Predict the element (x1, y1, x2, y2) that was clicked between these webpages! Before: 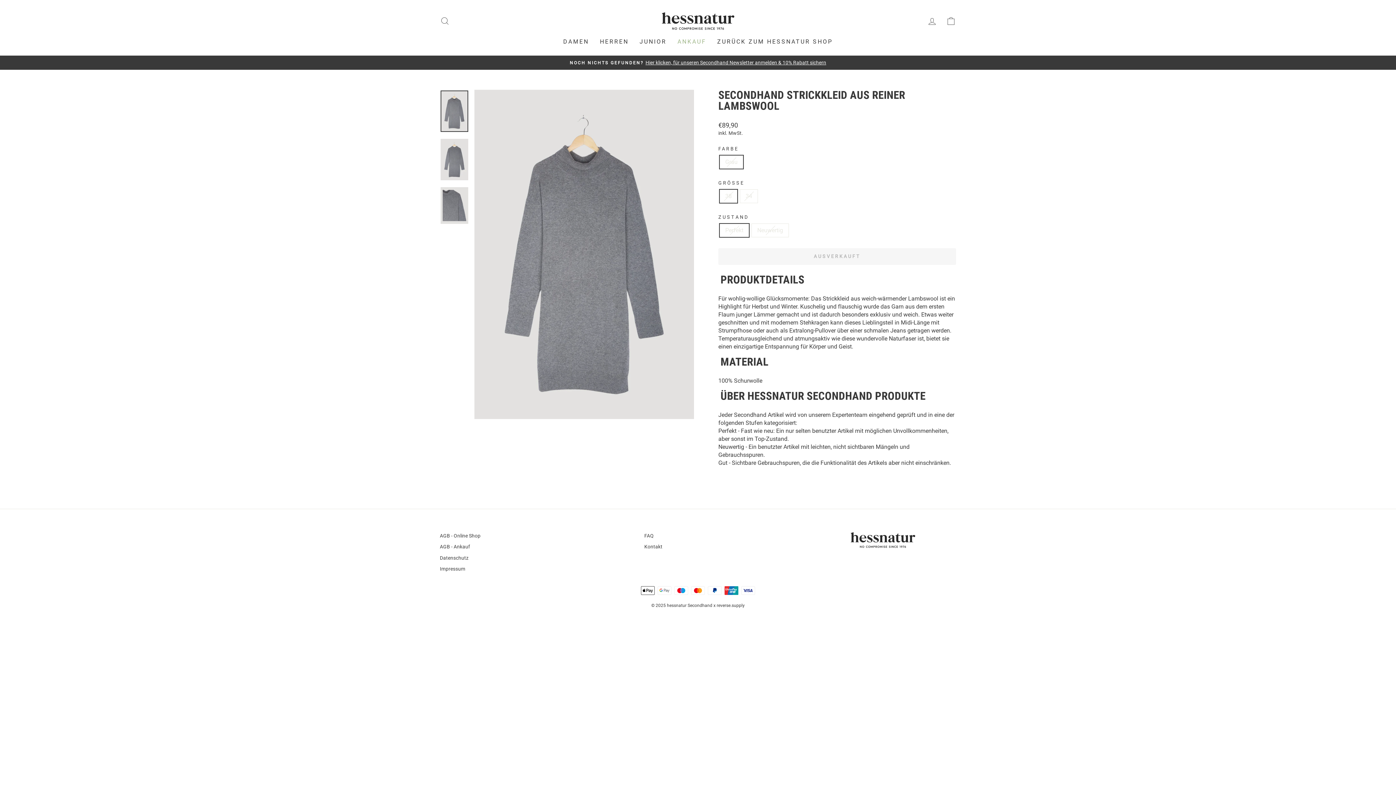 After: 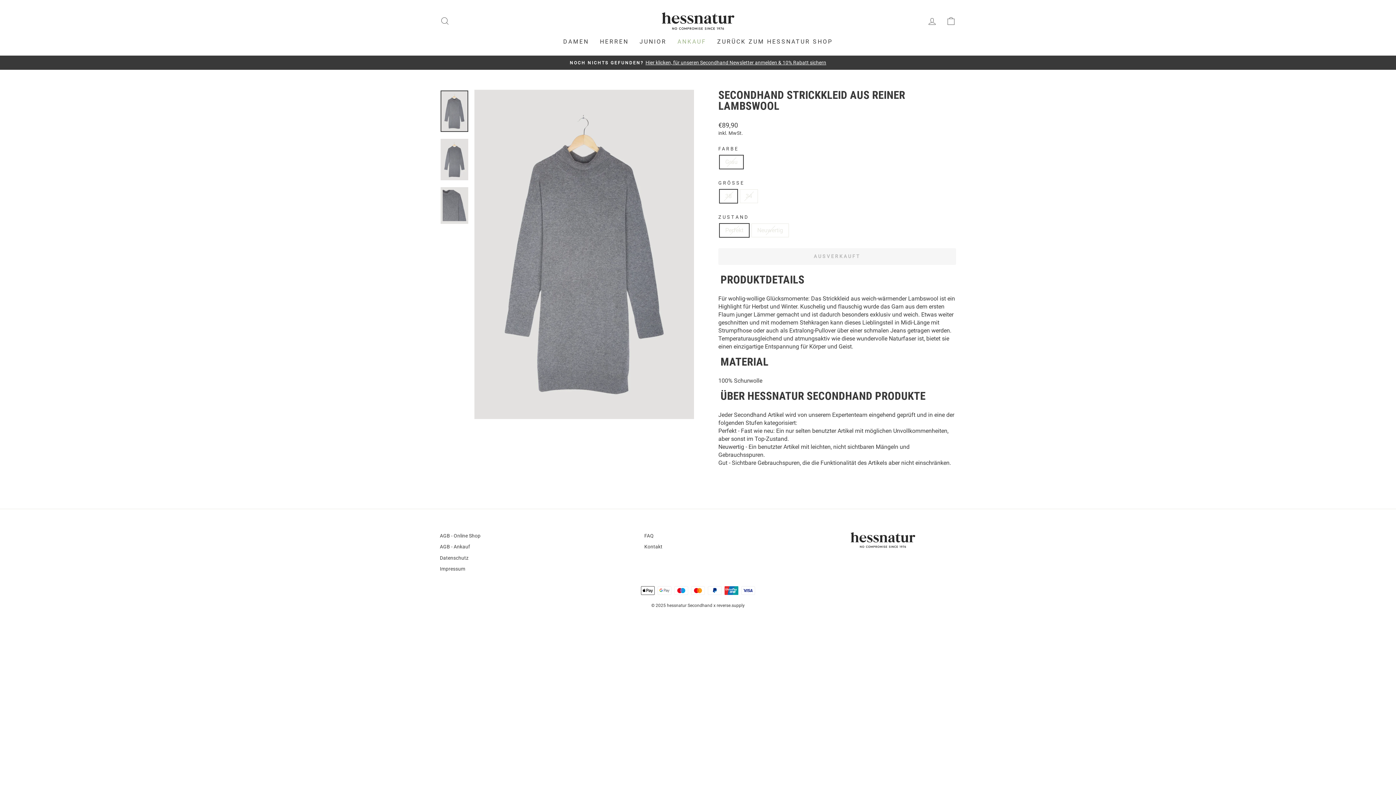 Action: bbox: (718, 356, 770, 377) label: MATERIAL